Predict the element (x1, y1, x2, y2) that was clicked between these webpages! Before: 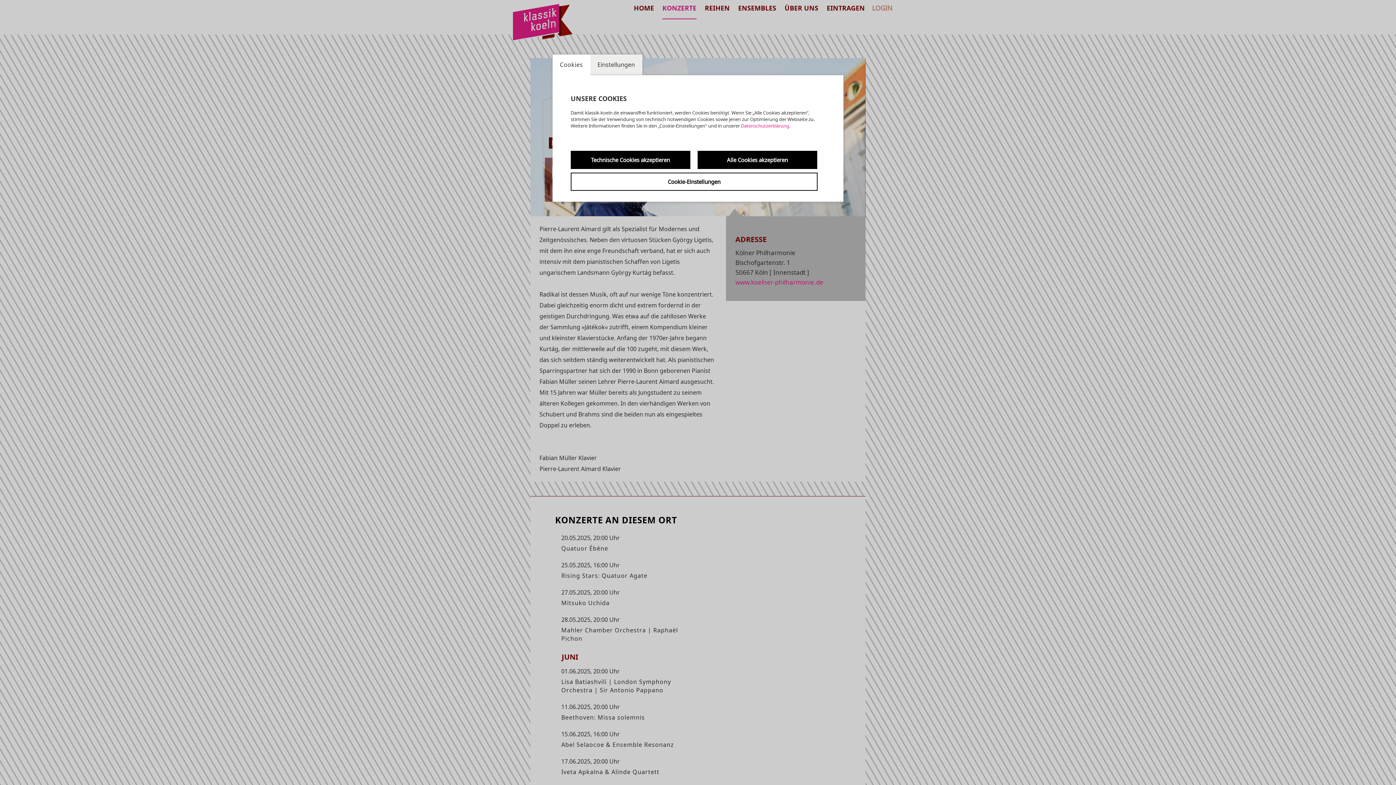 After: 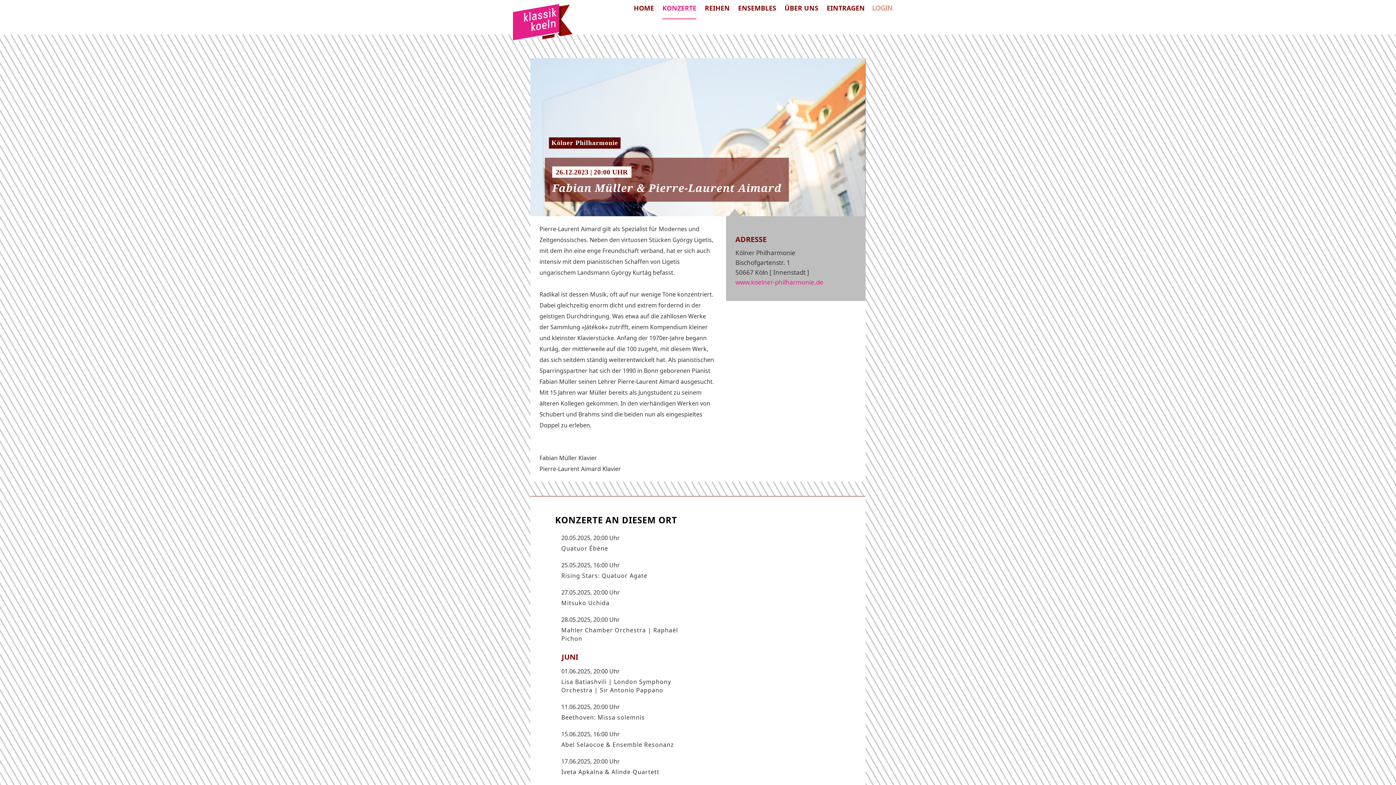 Action: bbox: (570, 150, 690, 169) label: Technische Cookies akzeptieren